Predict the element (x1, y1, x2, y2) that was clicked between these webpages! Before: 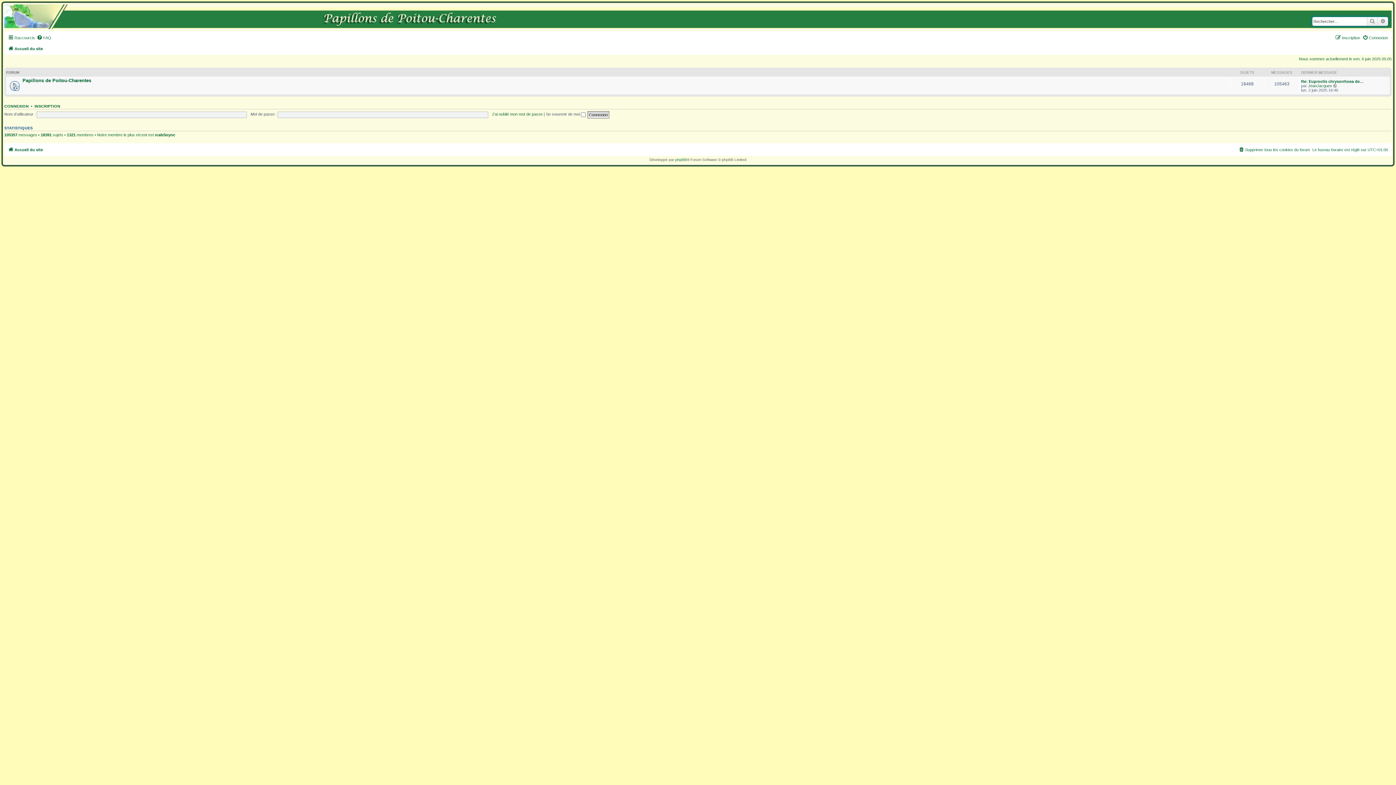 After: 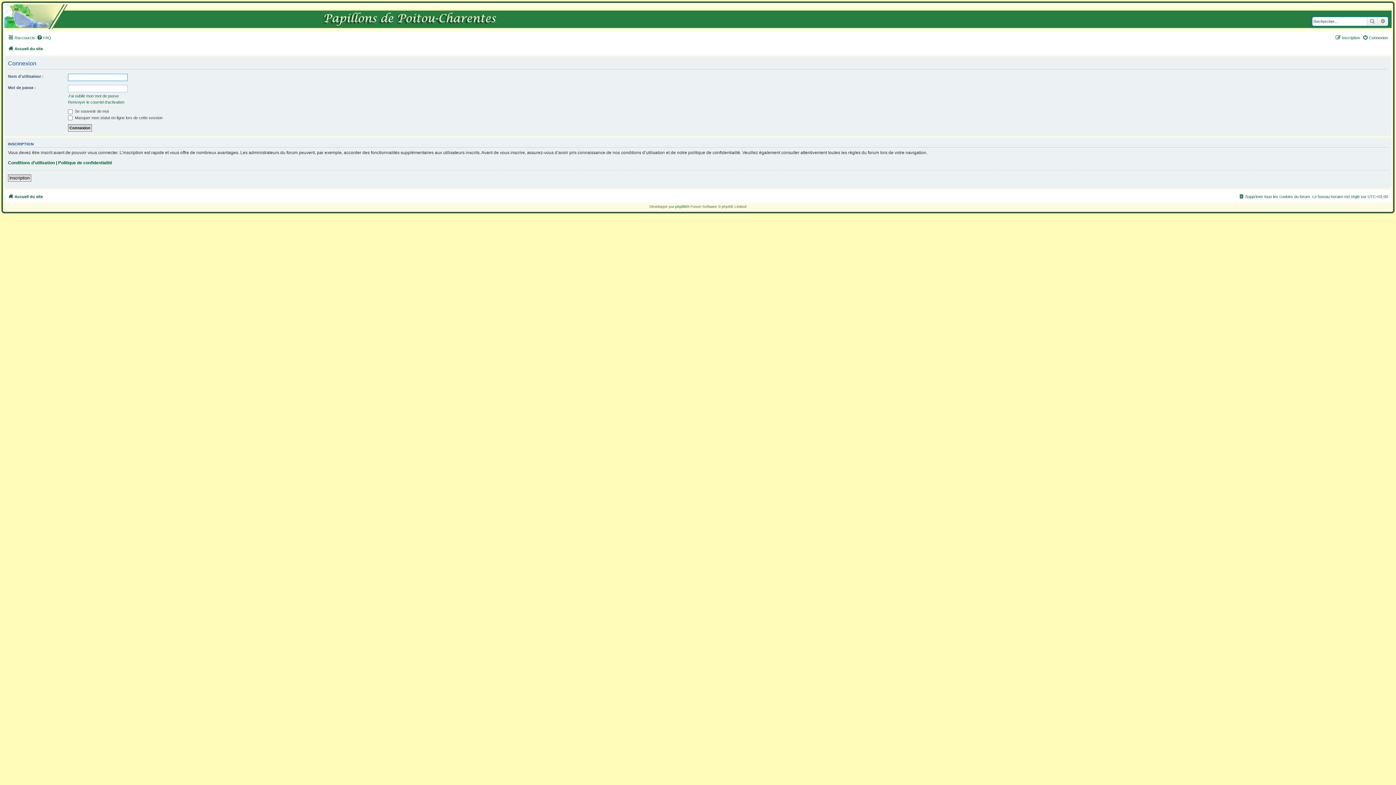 Action: bbox: (4, 103, 28, 108) label: CONNEXION